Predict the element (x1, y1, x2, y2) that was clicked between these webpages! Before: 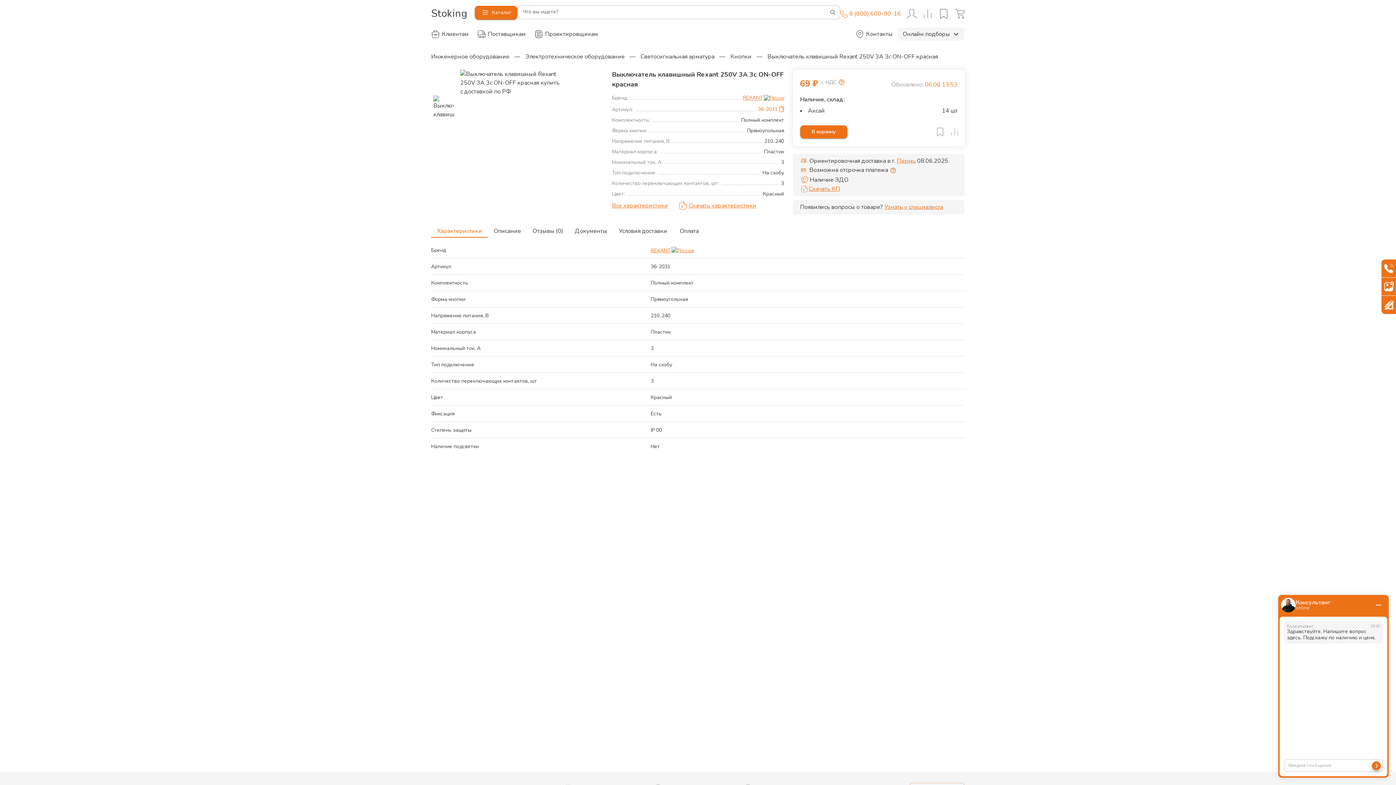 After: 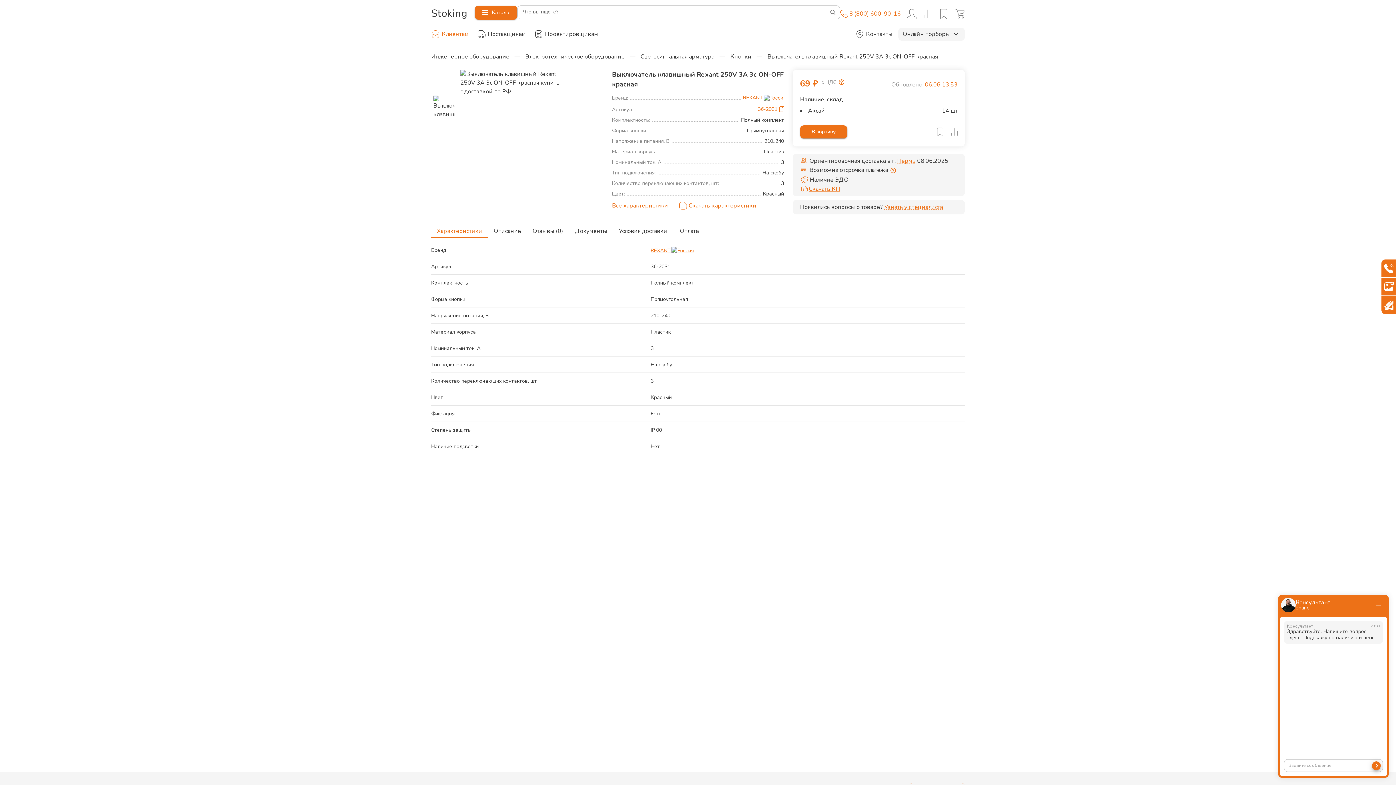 Action: label: Клиентам bbox: (431, 29, 468, 38)